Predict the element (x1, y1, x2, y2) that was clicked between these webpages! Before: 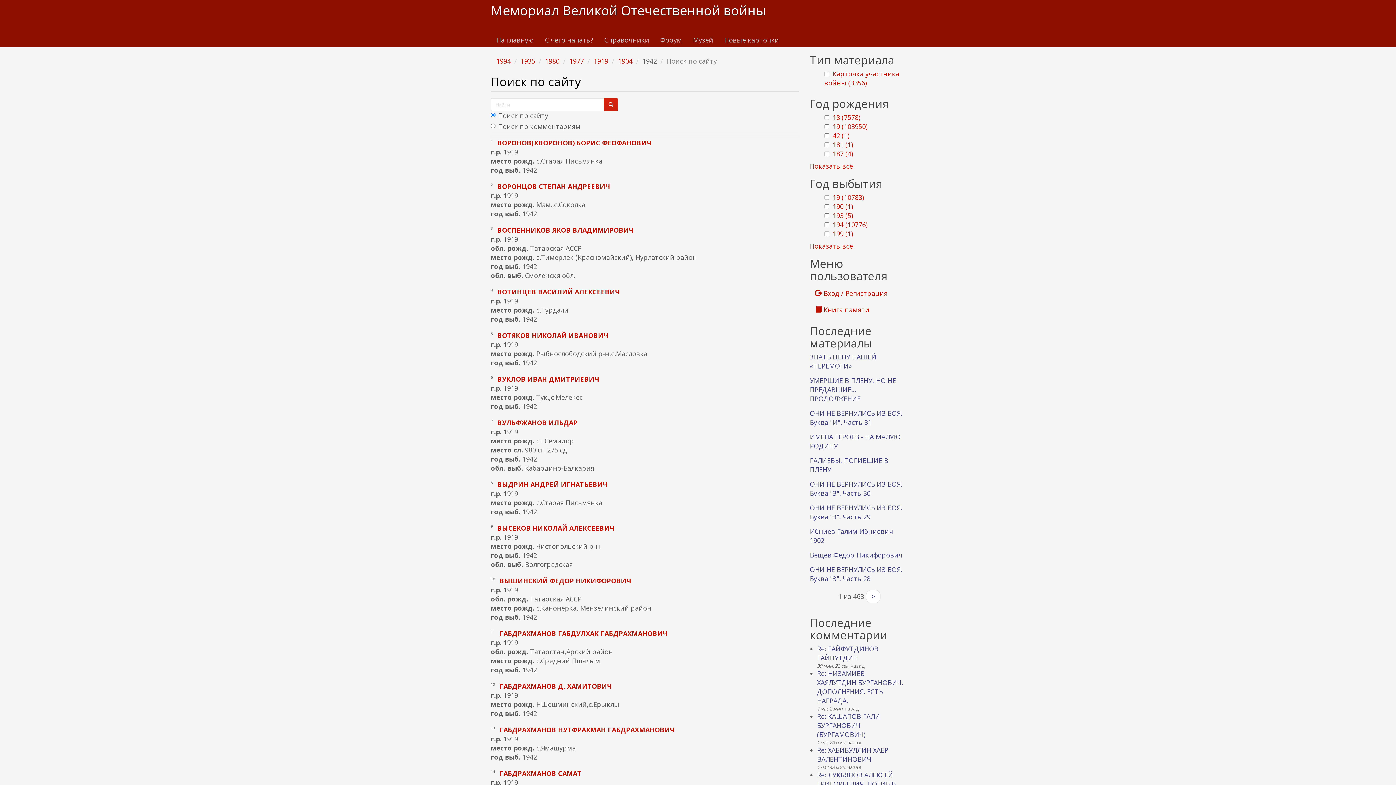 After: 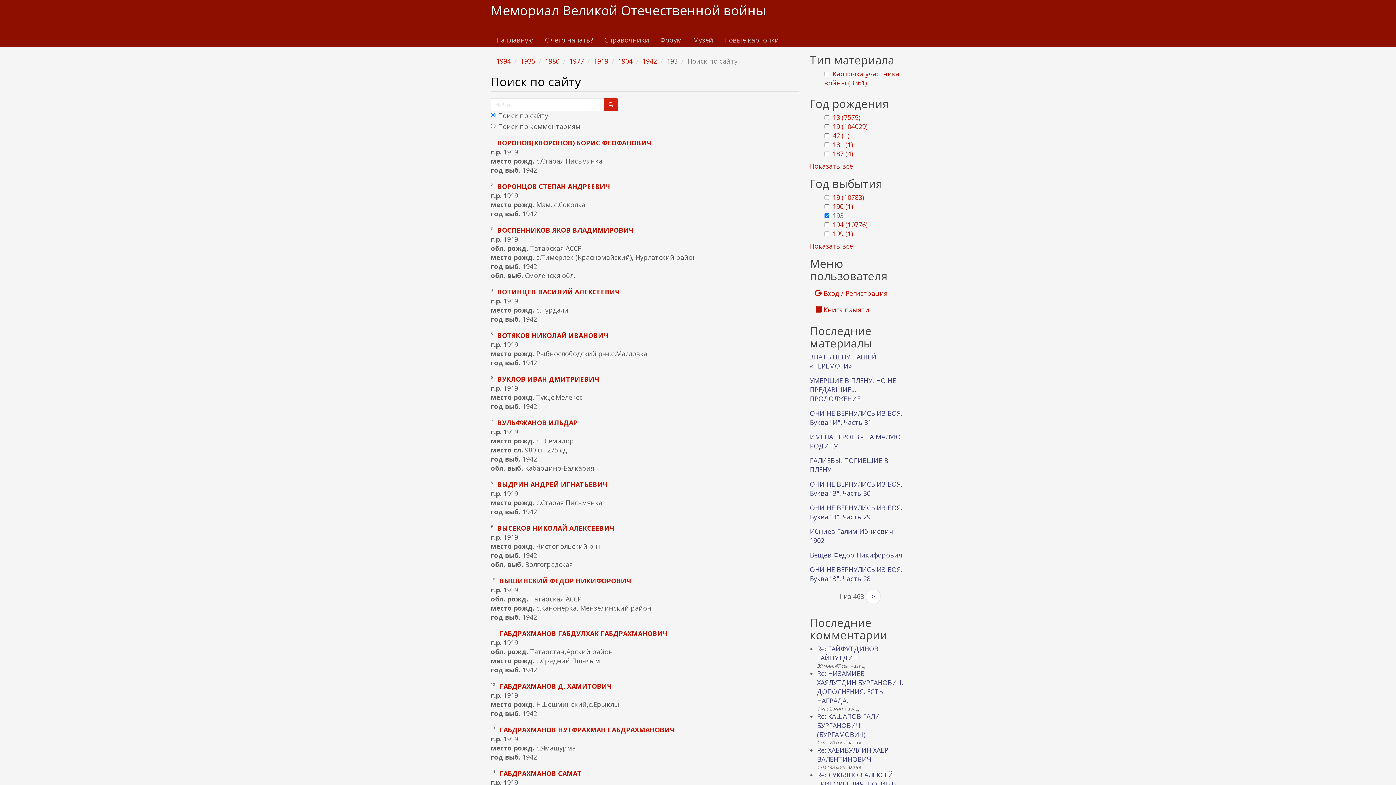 Action: label: 193 (5)
Apply 193 filter bbox: (832, 211, 853, 220)